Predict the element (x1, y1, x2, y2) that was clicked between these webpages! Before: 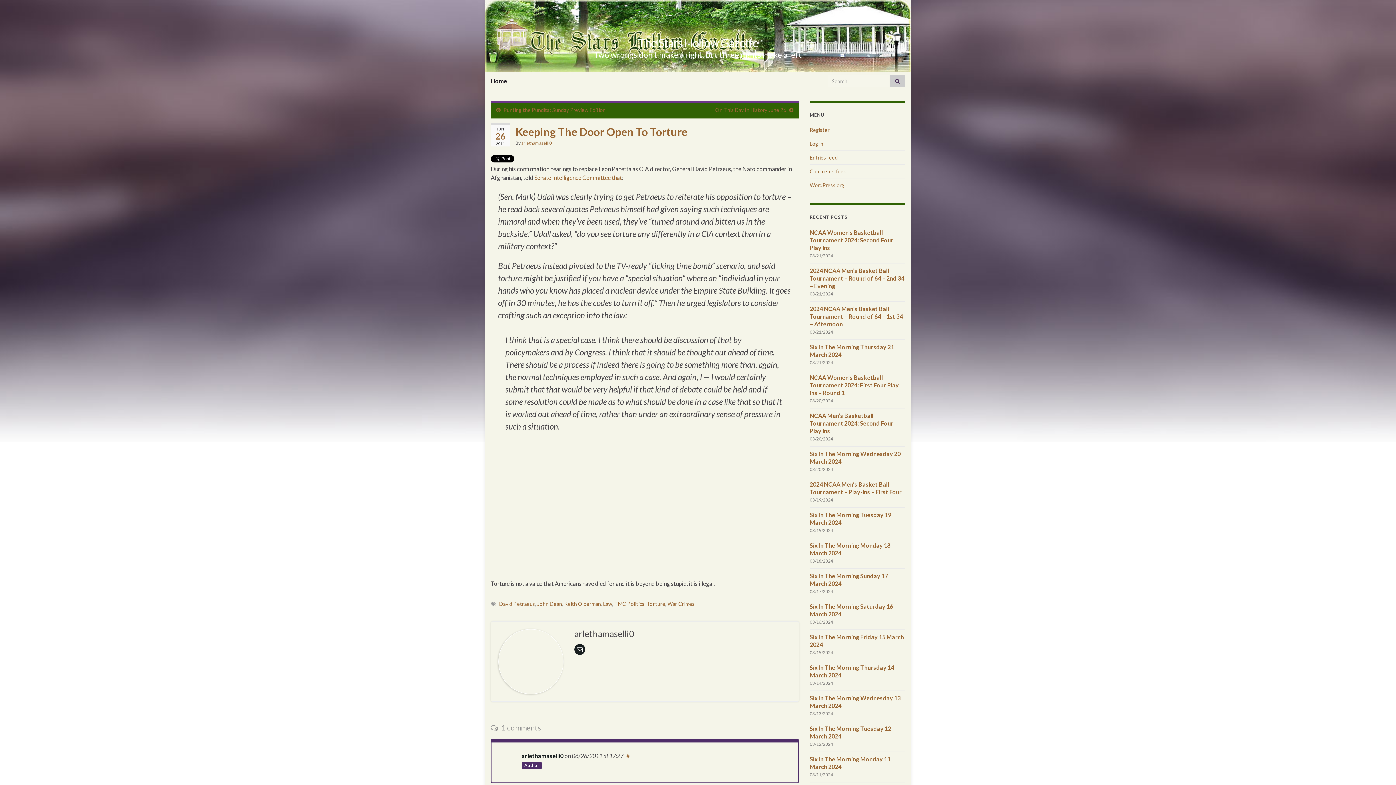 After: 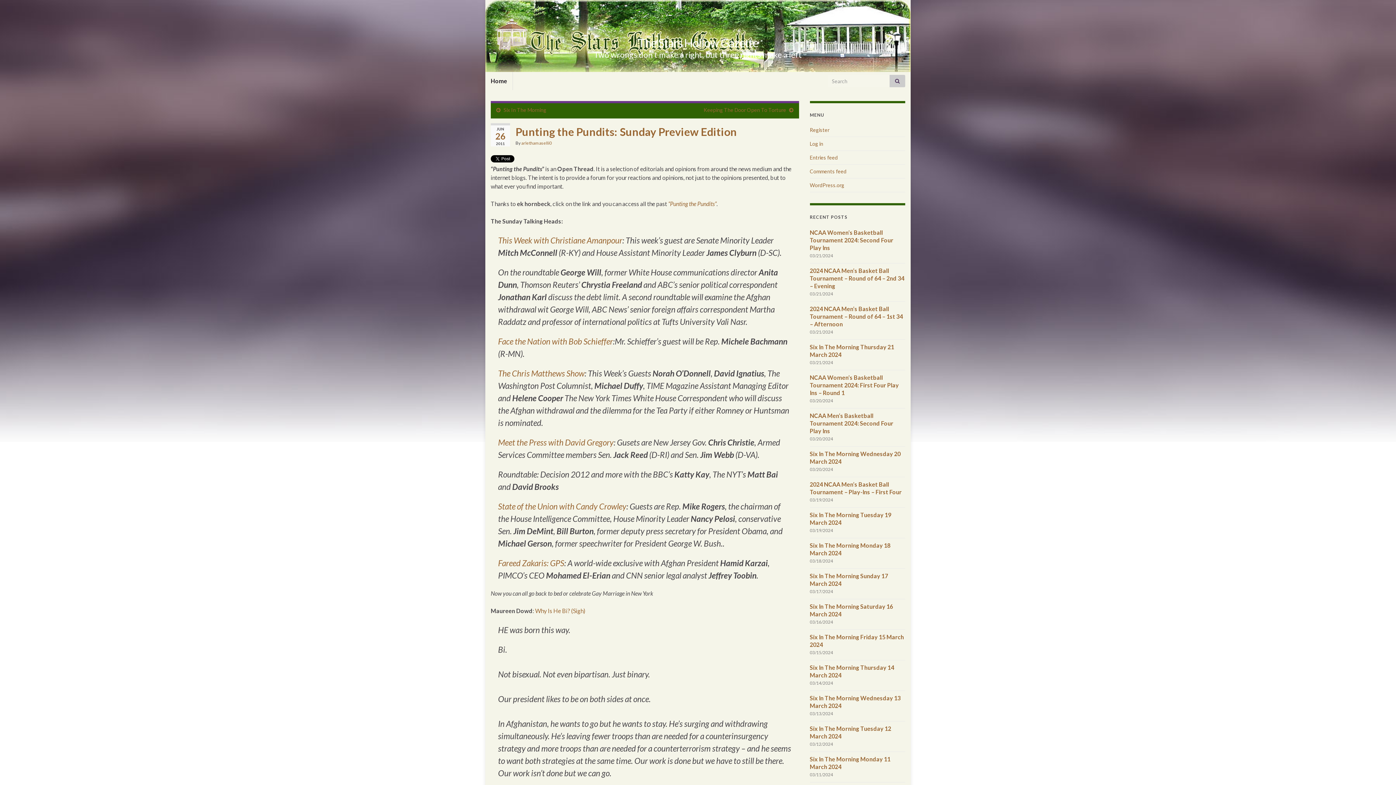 Action: bbox: (503, 106, 605, 113) label: Punting the Pundits: Sunday Preview Edition